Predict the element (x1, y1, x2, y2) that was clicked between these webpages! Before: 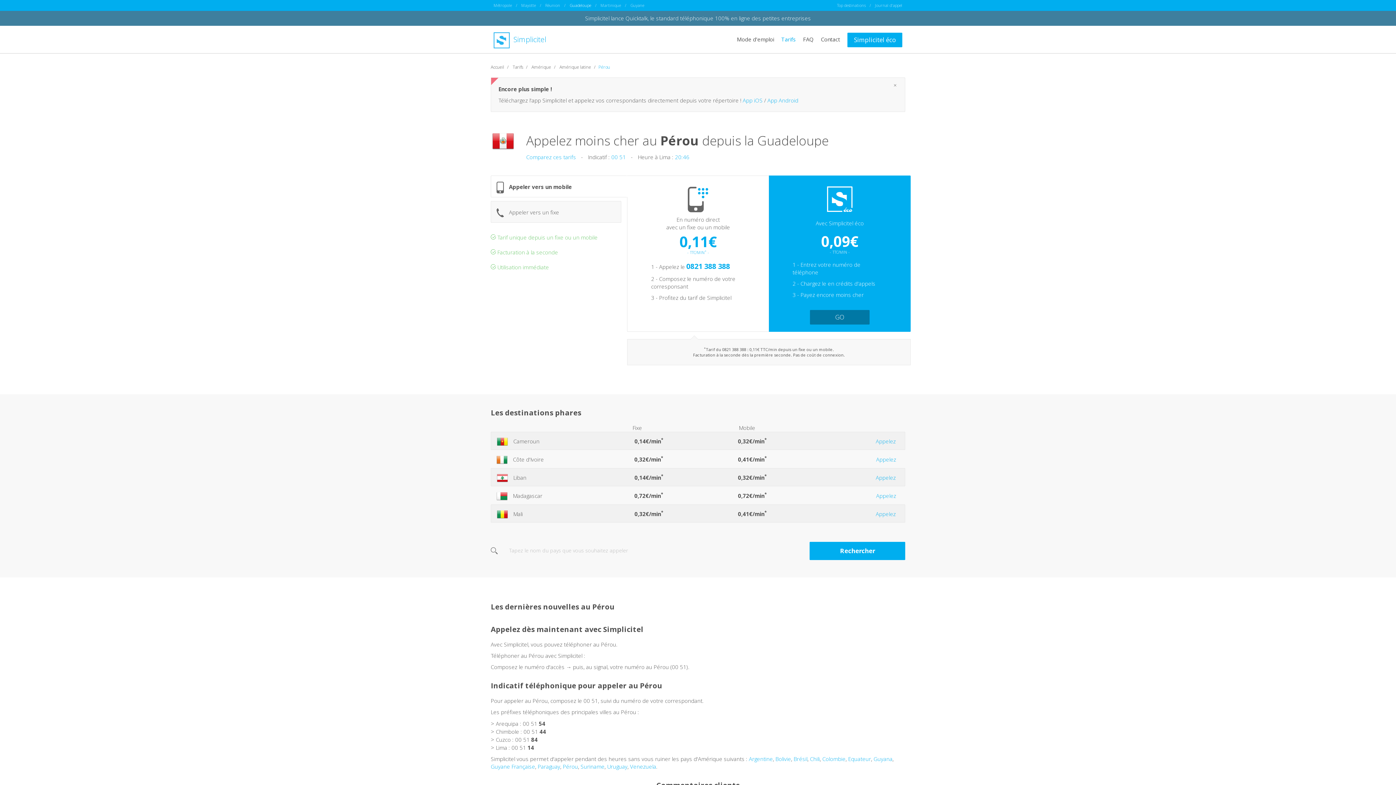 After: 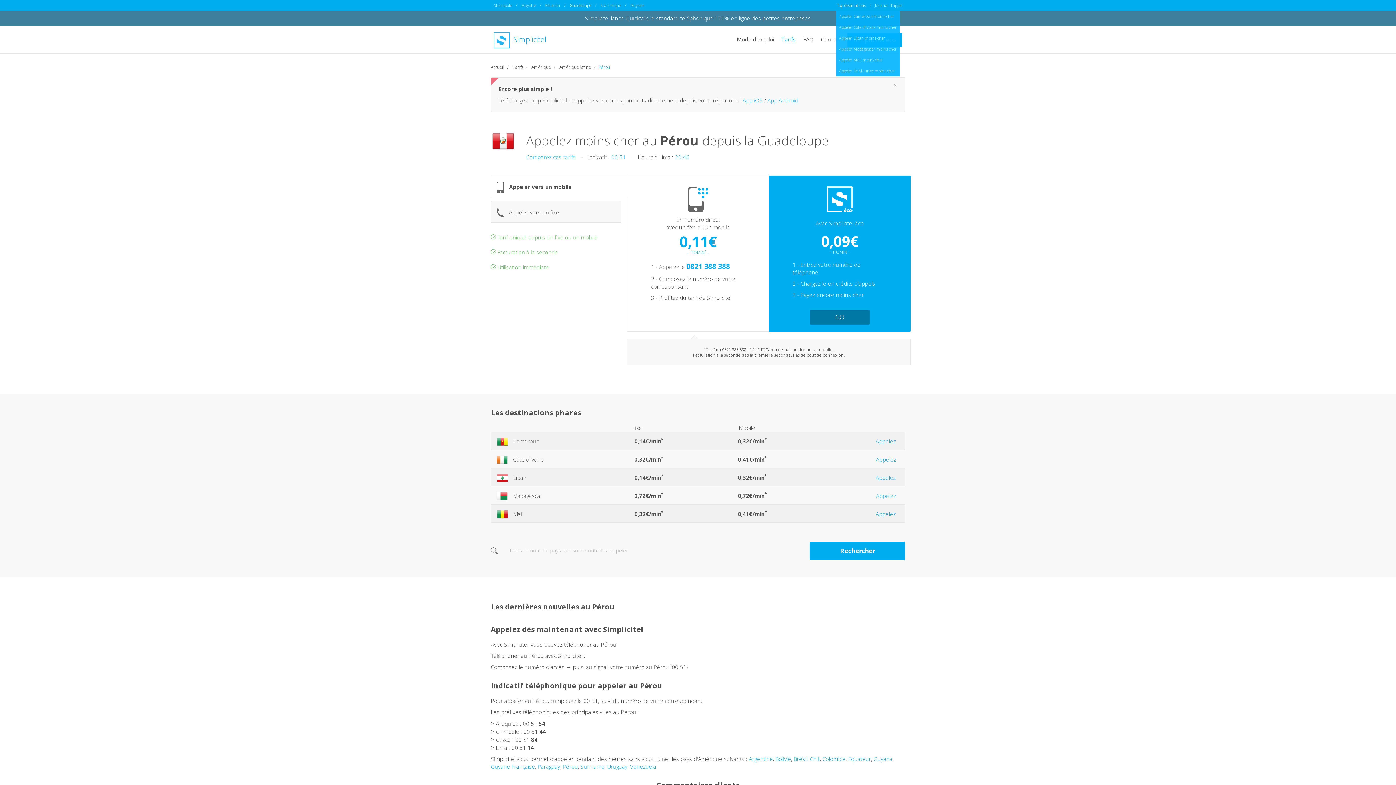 Action: label: Top destinations bbox: (837, 2, 865, 8)